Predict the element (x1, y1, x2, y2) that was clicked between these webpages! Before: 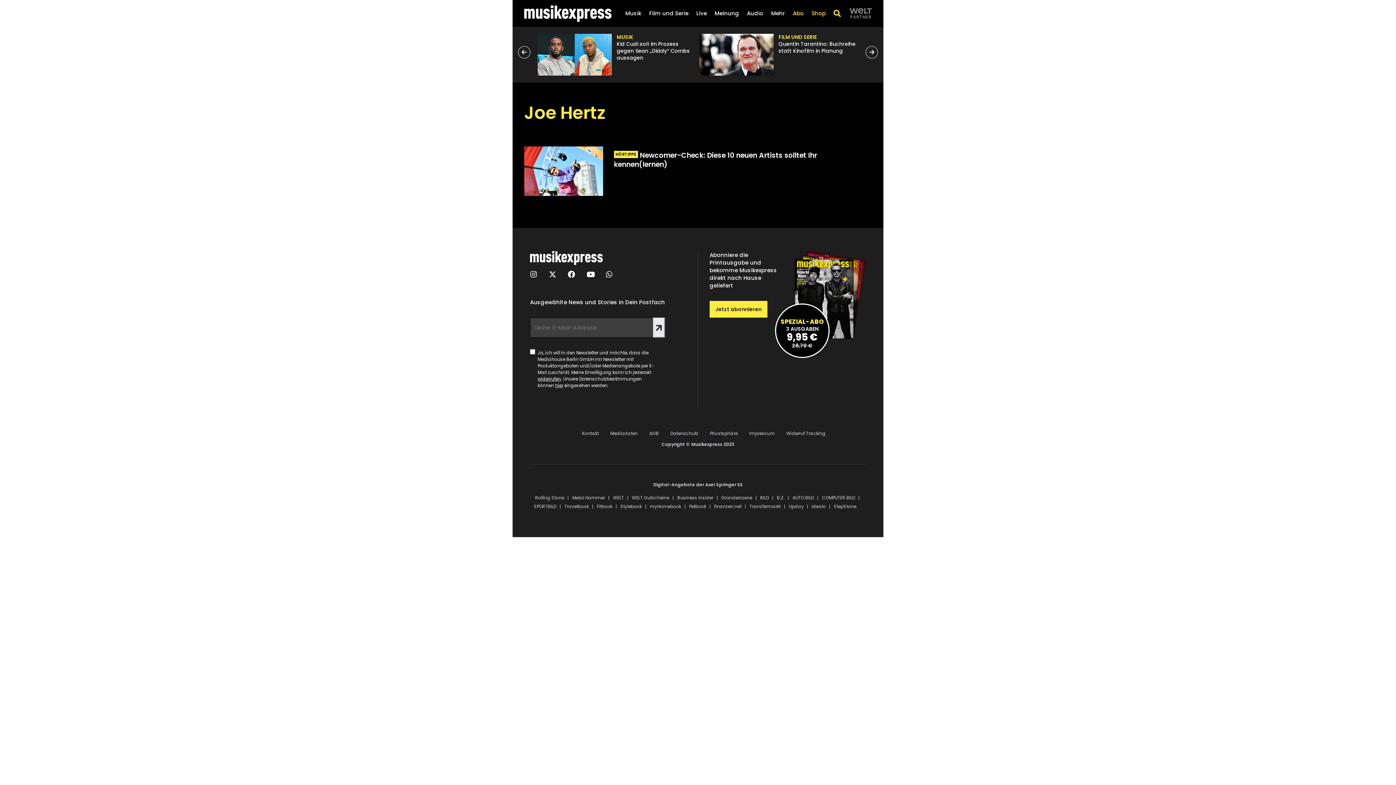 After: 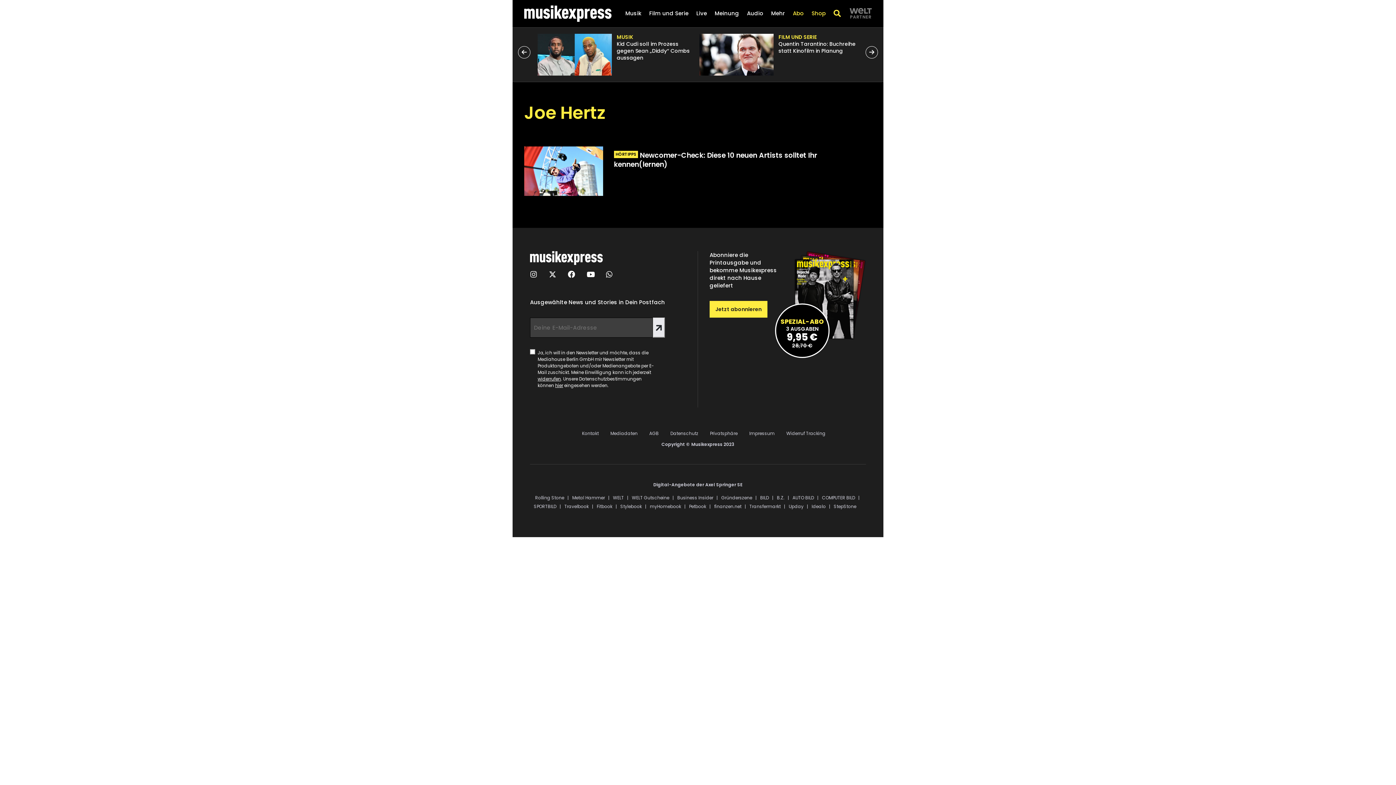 Action: label:  PARTNER bbox: (849, 7, 872, 19)